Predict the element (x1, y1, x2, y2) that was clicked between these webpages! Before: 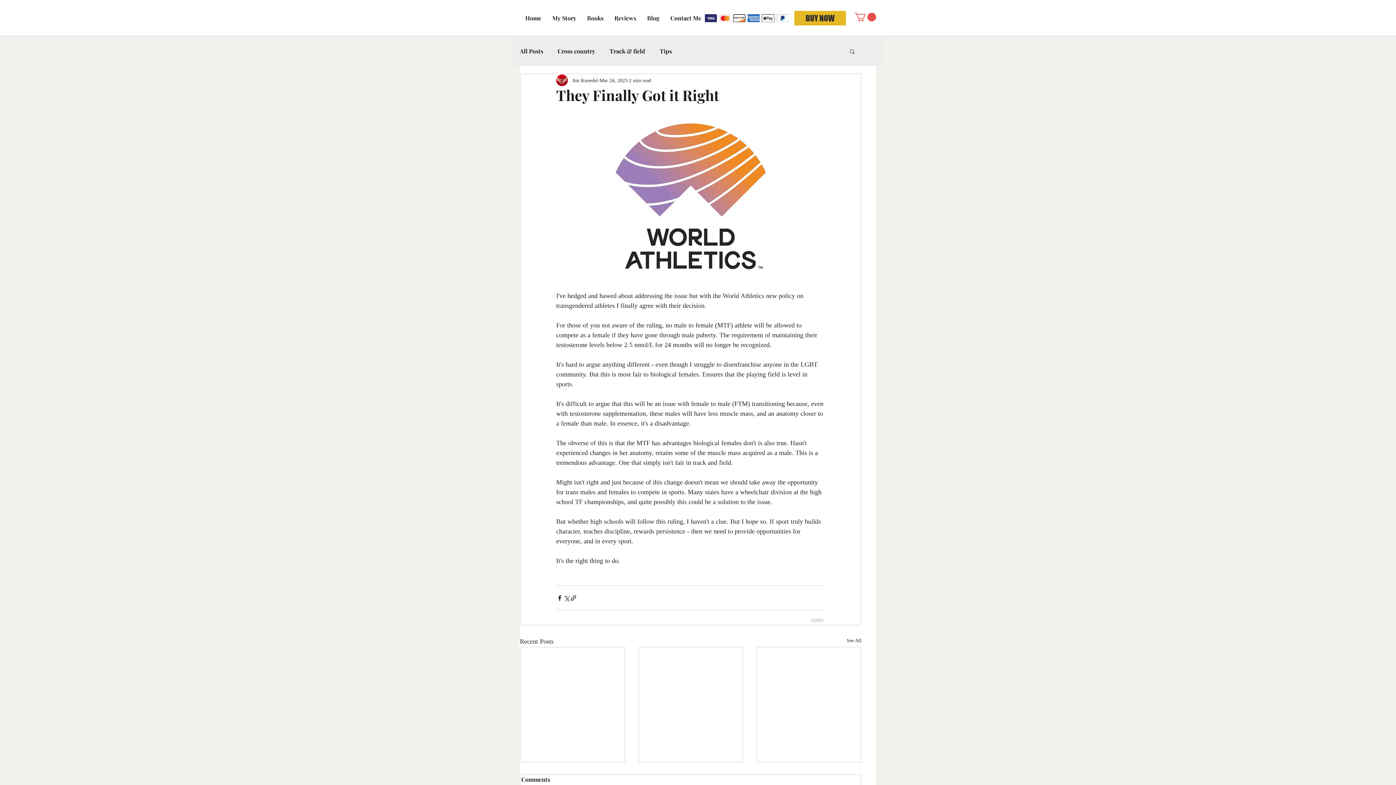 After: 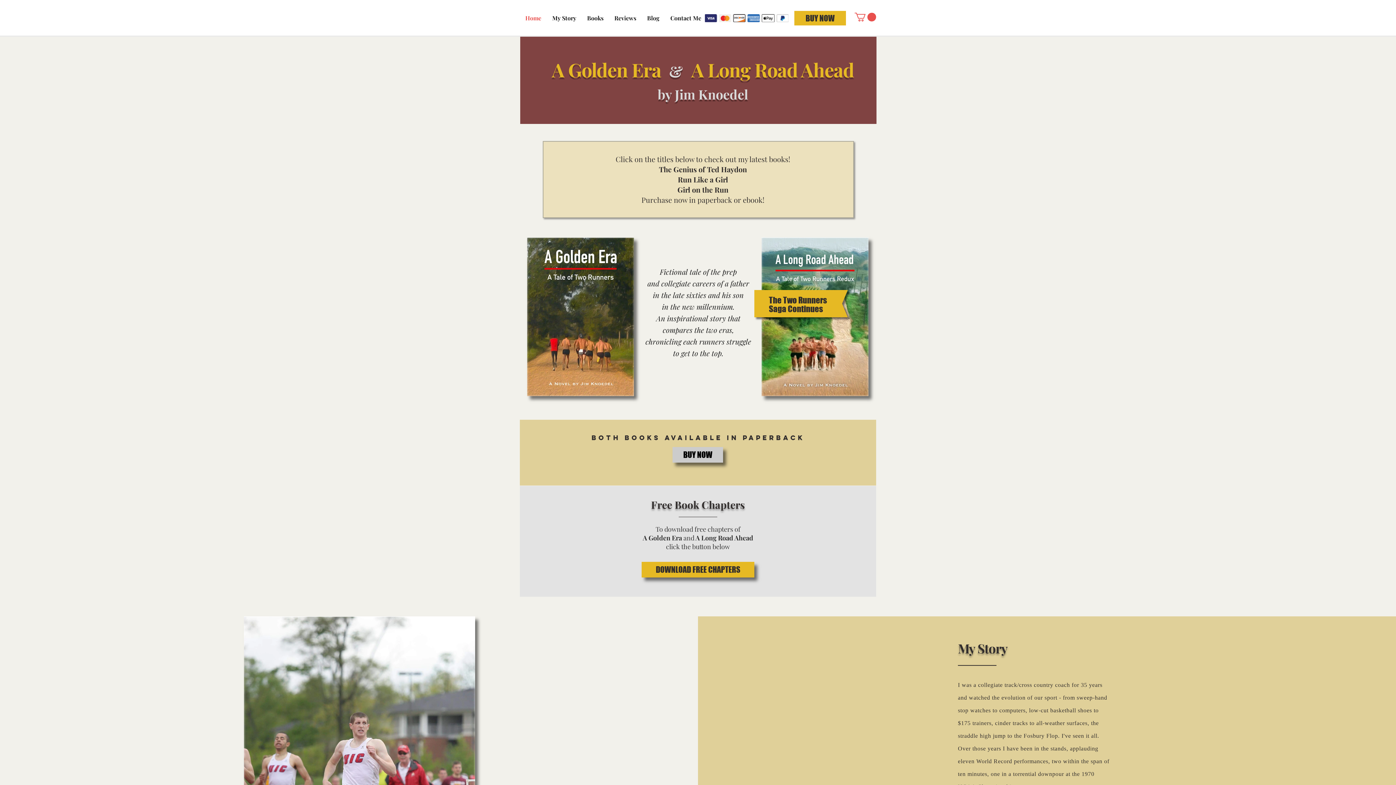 Action: bbox: (794, 10, 846, 25) label: BUY NOW